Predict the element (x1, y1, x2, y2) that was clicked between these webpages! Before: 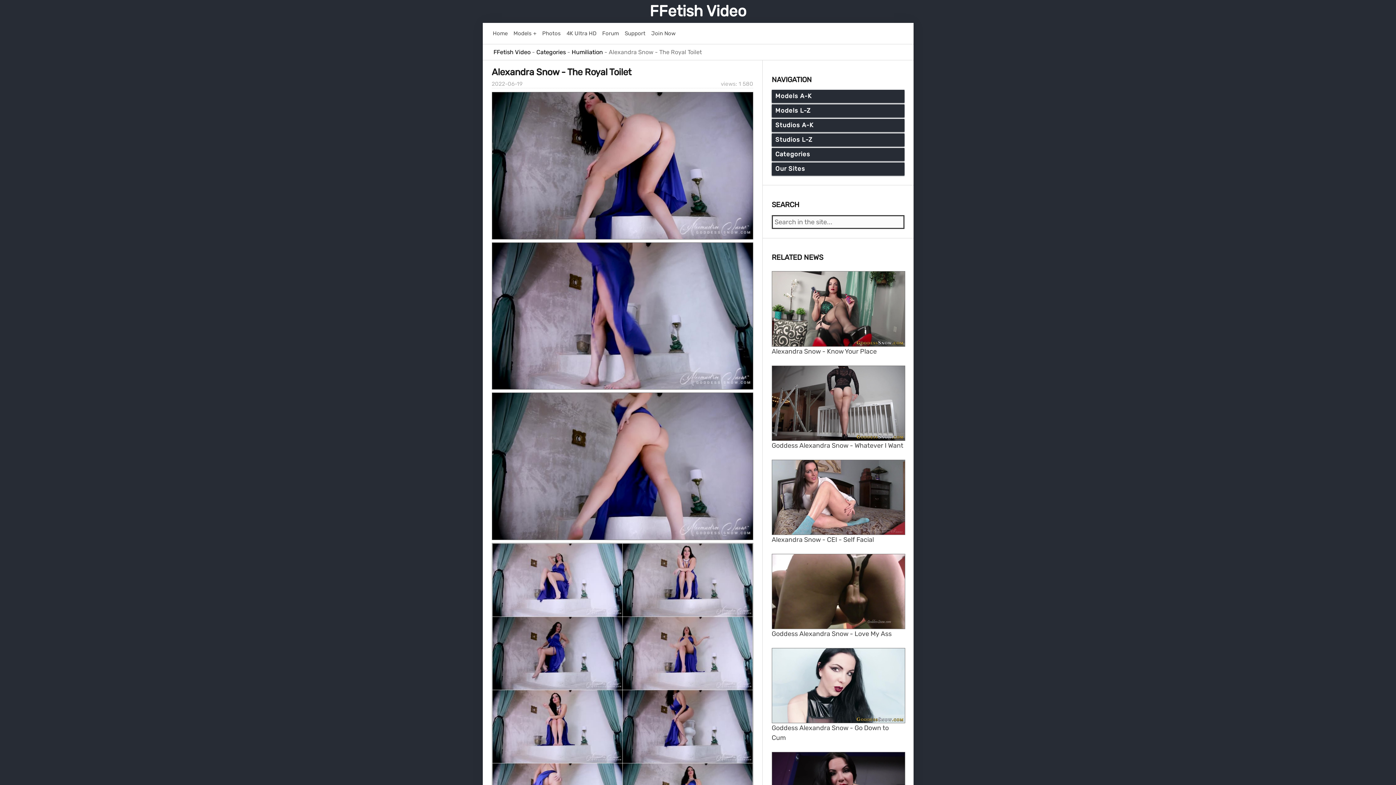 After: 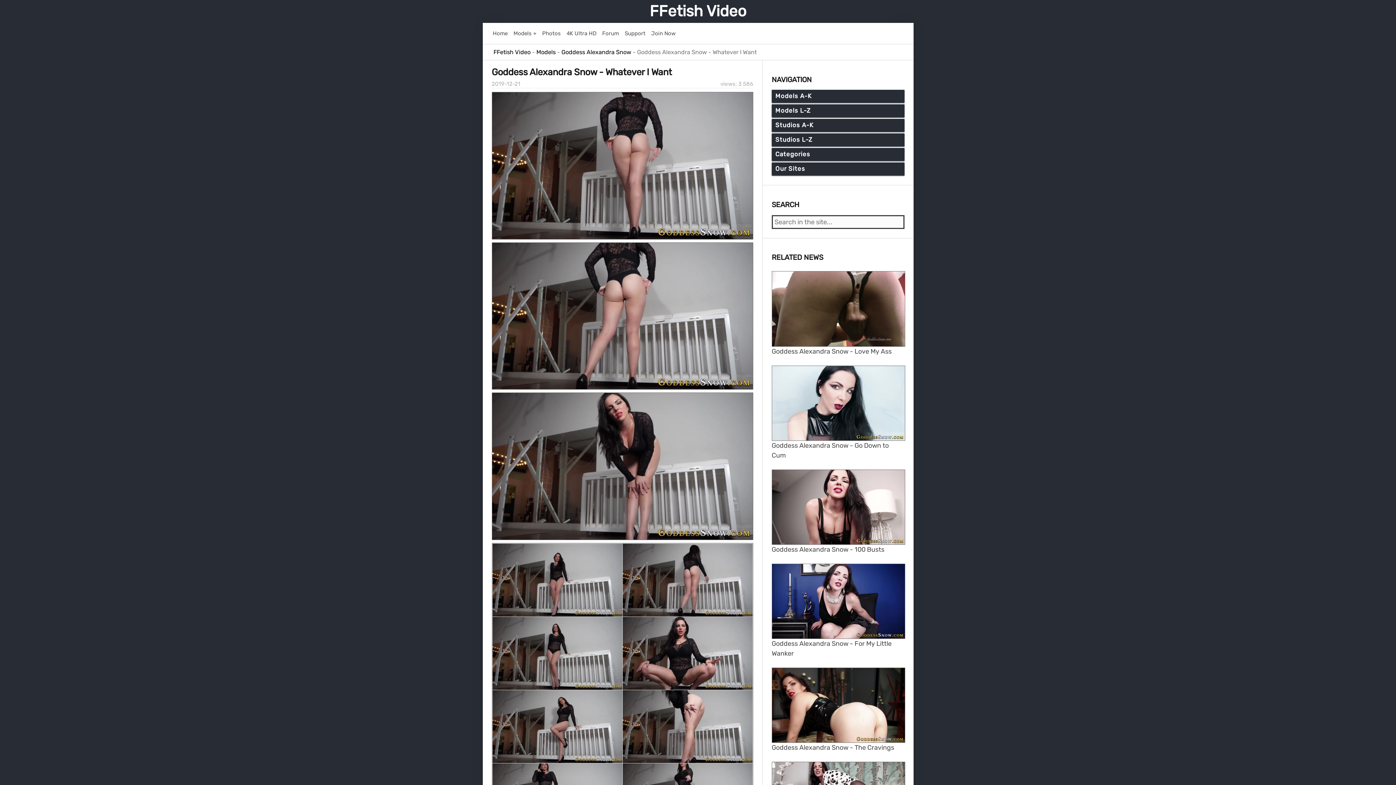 Action: bbox: (771, 431, 905, 450) label: 

Goddess Alexandra Snow - Whatever I Want